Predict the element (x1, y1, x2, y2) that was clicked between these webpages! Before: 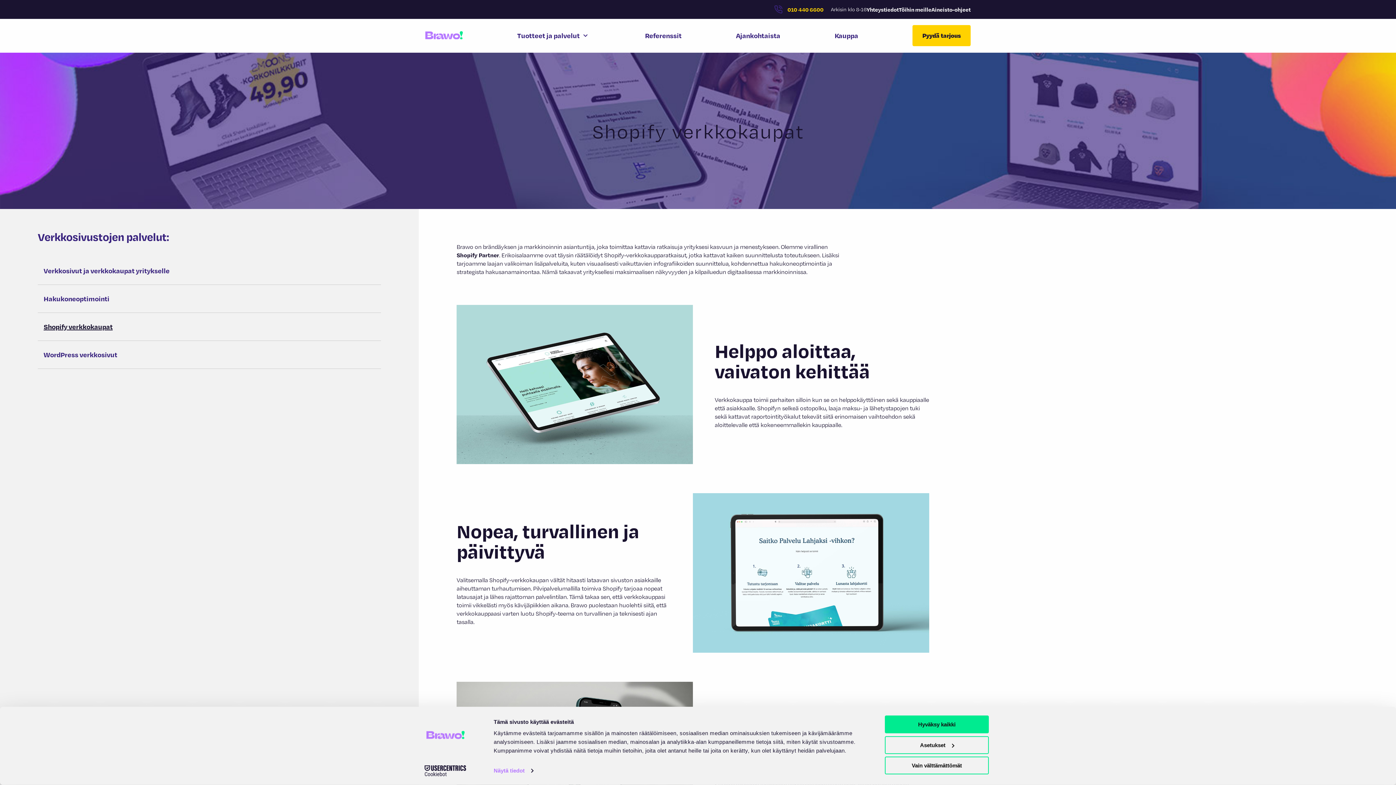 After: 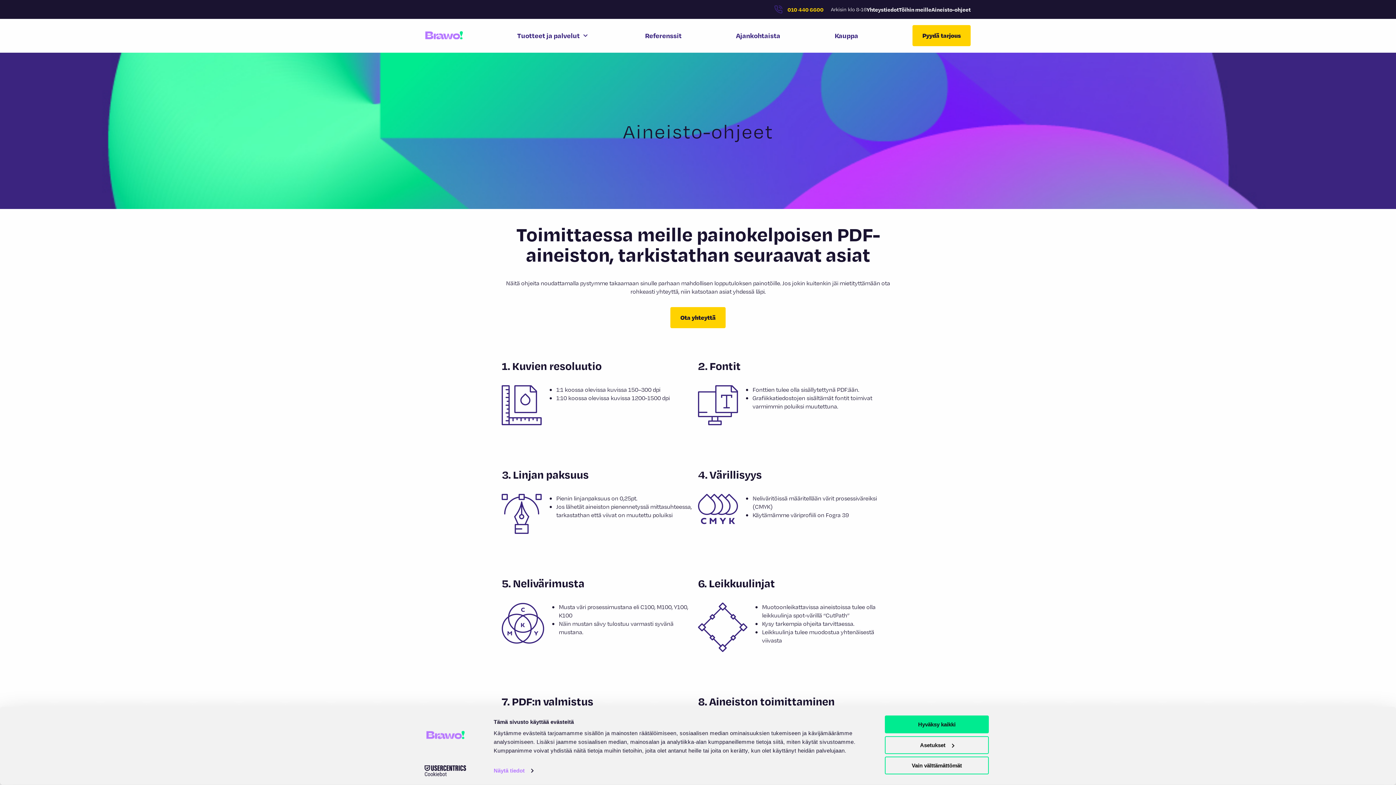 Action: bbox: (931, 5, 970, 13) label: Aineisto-ohjeet